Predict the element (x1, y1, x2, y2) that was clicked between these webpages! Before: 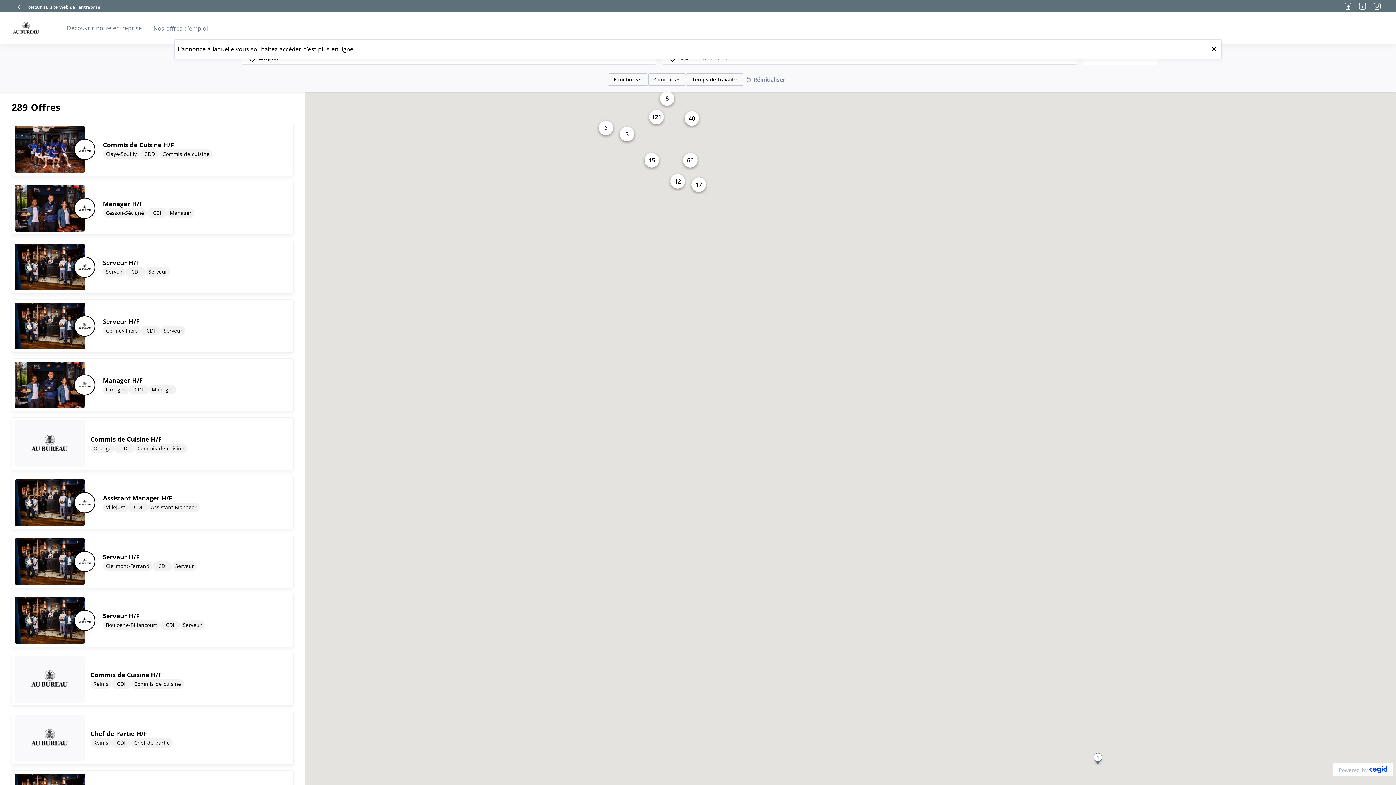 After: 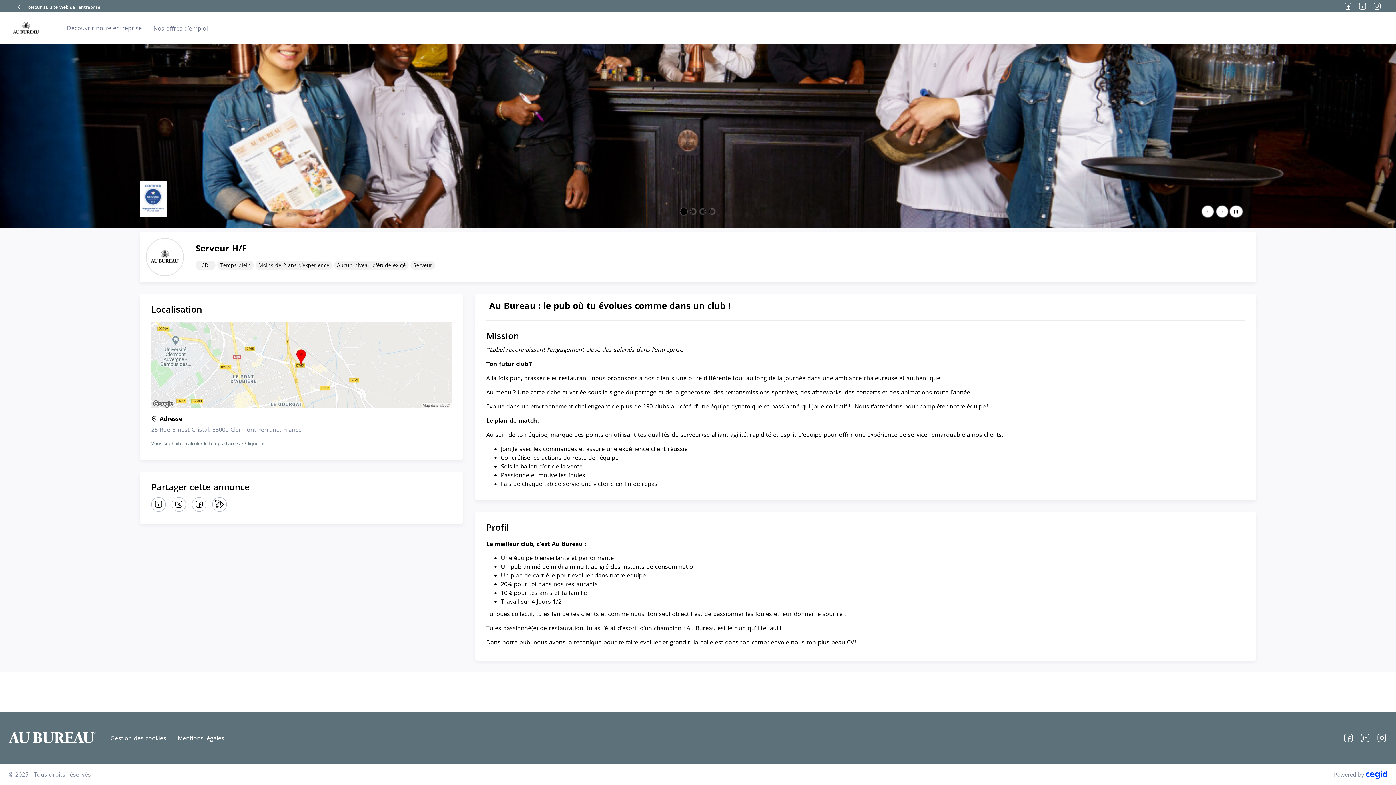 Action: bbox: (14, 538, 290, 585) label: Serveur H/F
Clermont-Ferrand
CDI
Serveur